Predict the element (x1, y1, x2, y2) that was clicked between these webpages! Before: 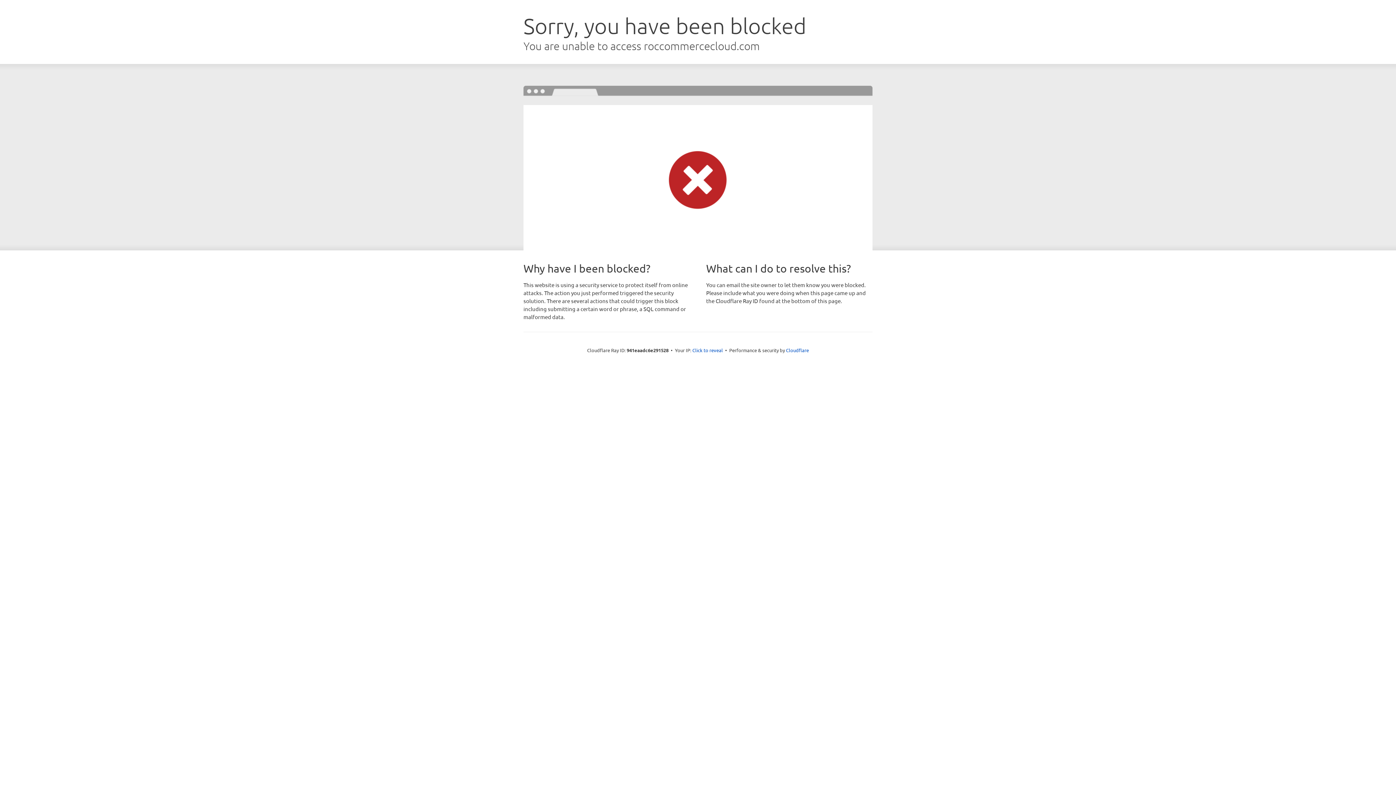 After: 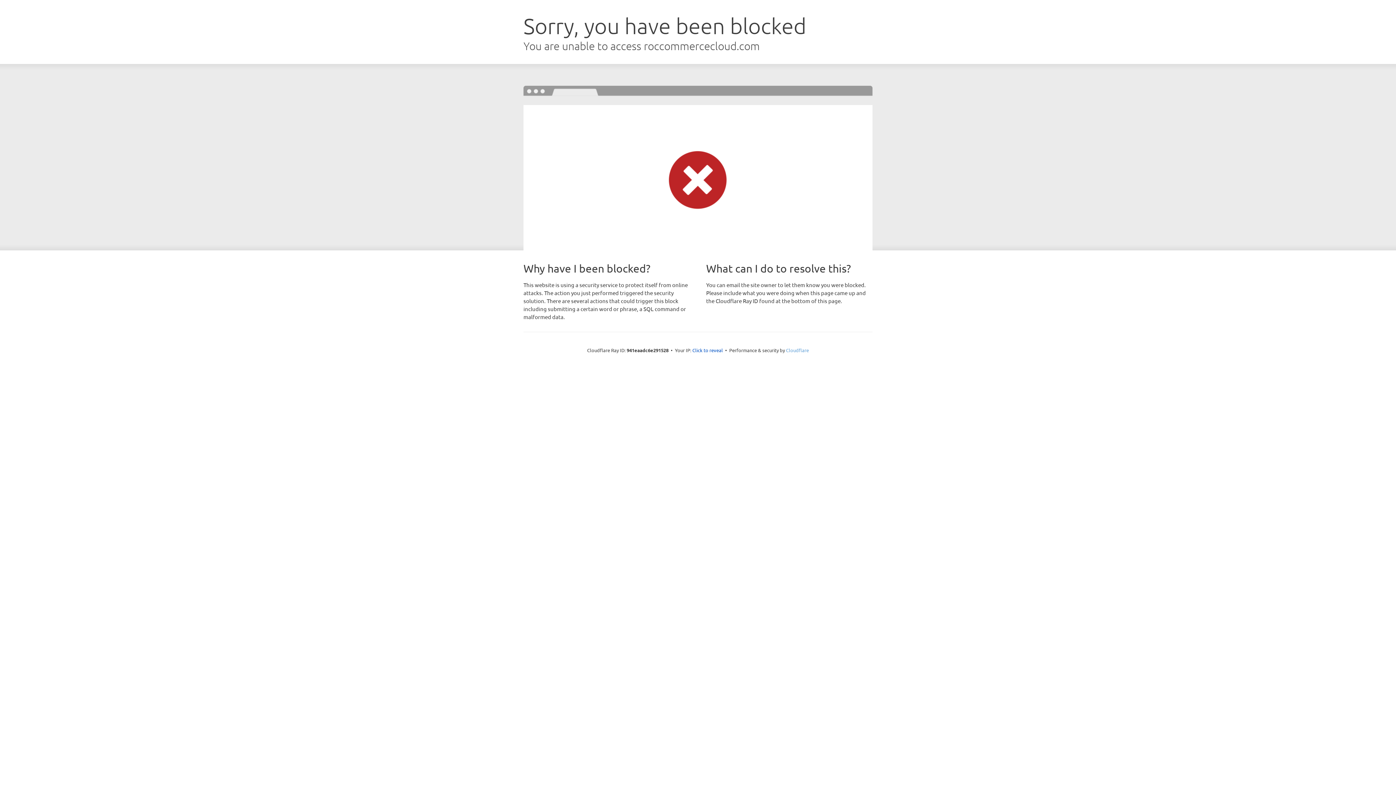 Action: bbox: (786, 347, 809, 353) label: Cloudflare